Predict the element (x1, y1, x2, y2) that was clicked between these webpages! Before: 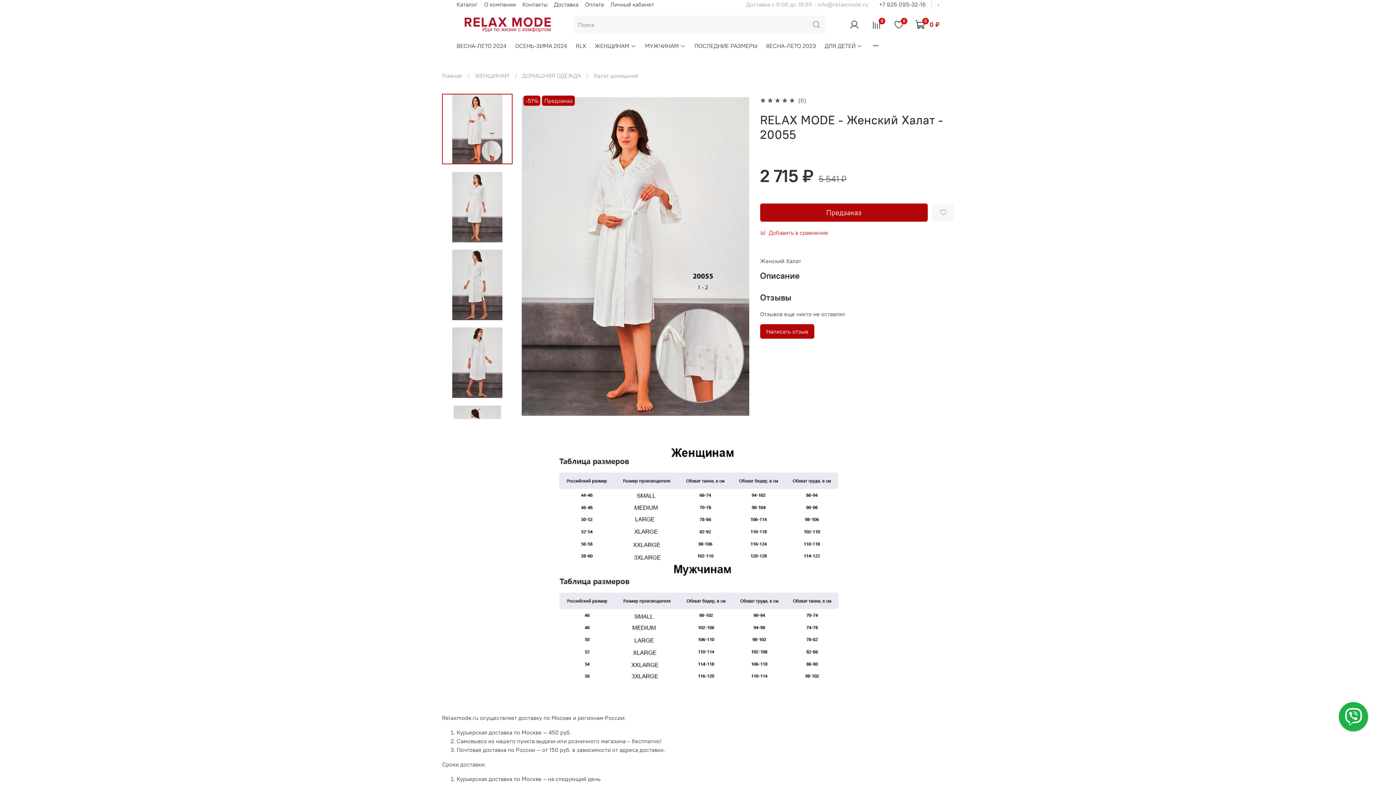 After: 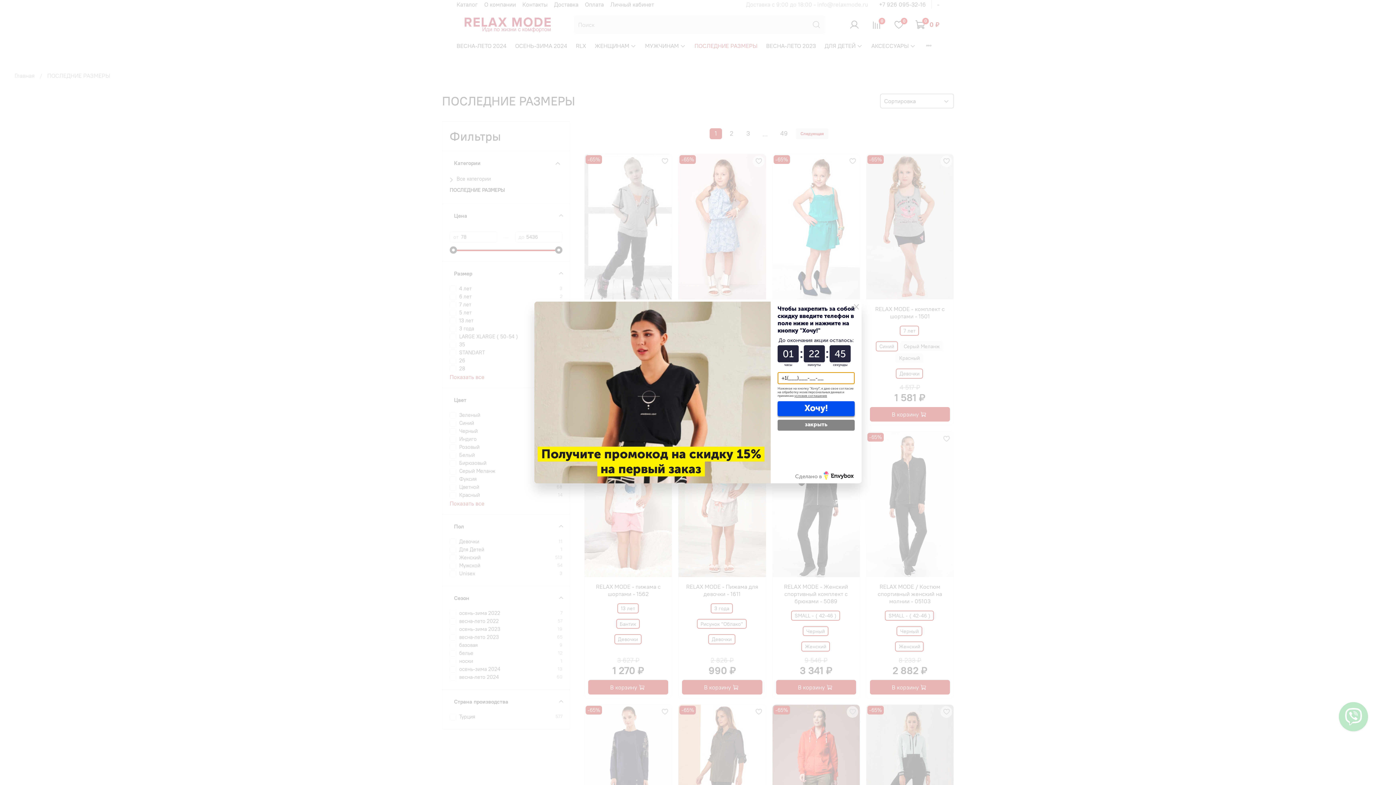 Action: bbox: (694, 41, 757, 50) label: ПОСЛЕДНИЕ РАЗМЕРЫ